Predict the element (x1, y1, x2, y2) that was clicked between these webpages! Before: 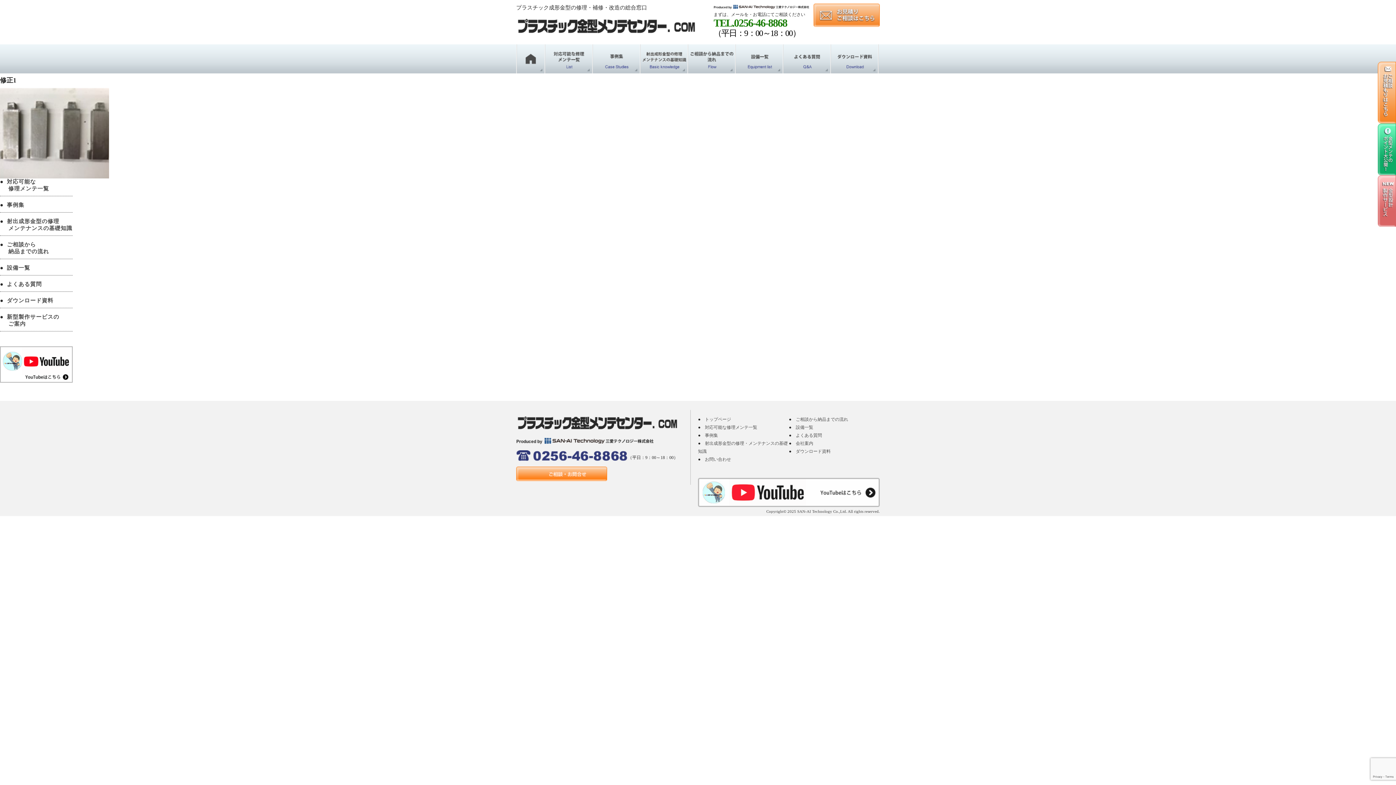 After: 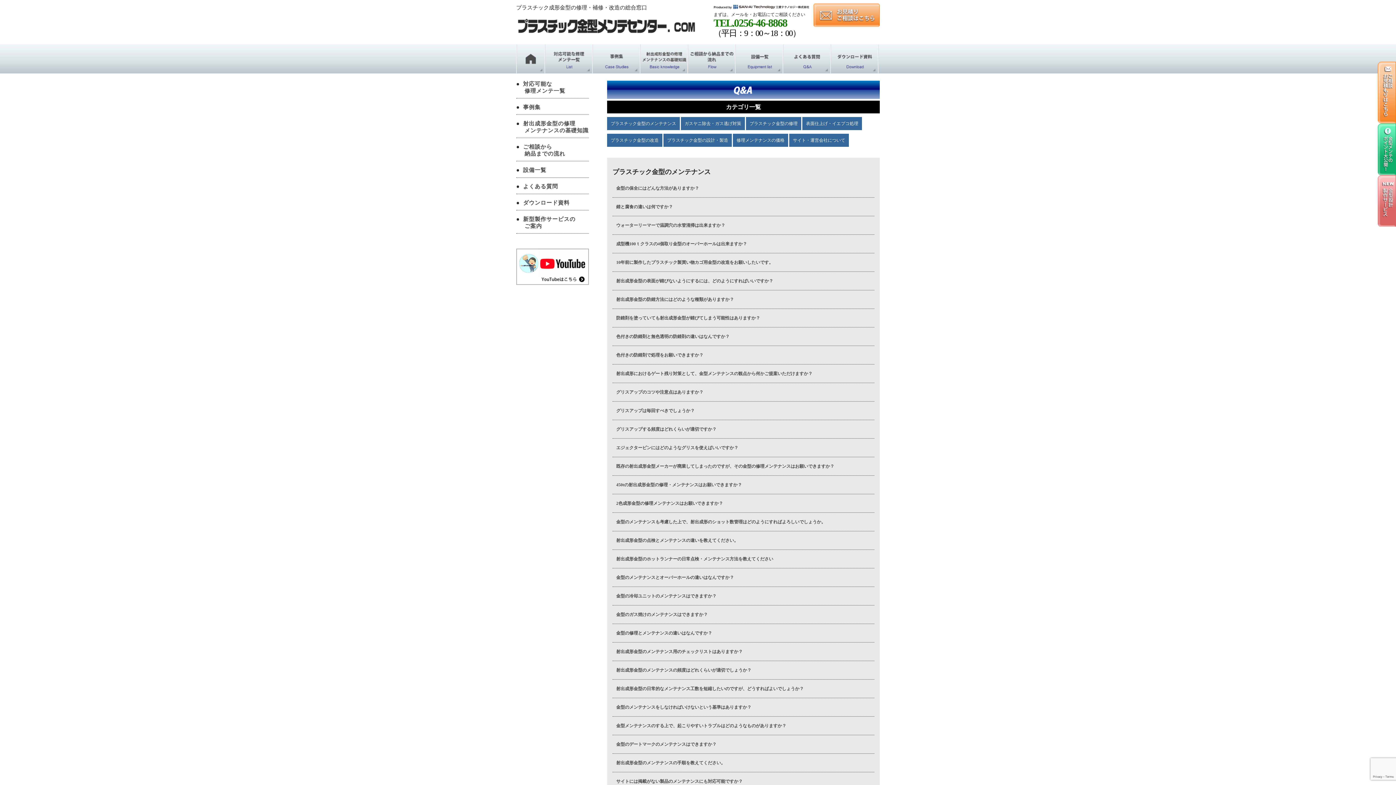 Action: bbox: (6, 281, 41, 287) label: よくある質問